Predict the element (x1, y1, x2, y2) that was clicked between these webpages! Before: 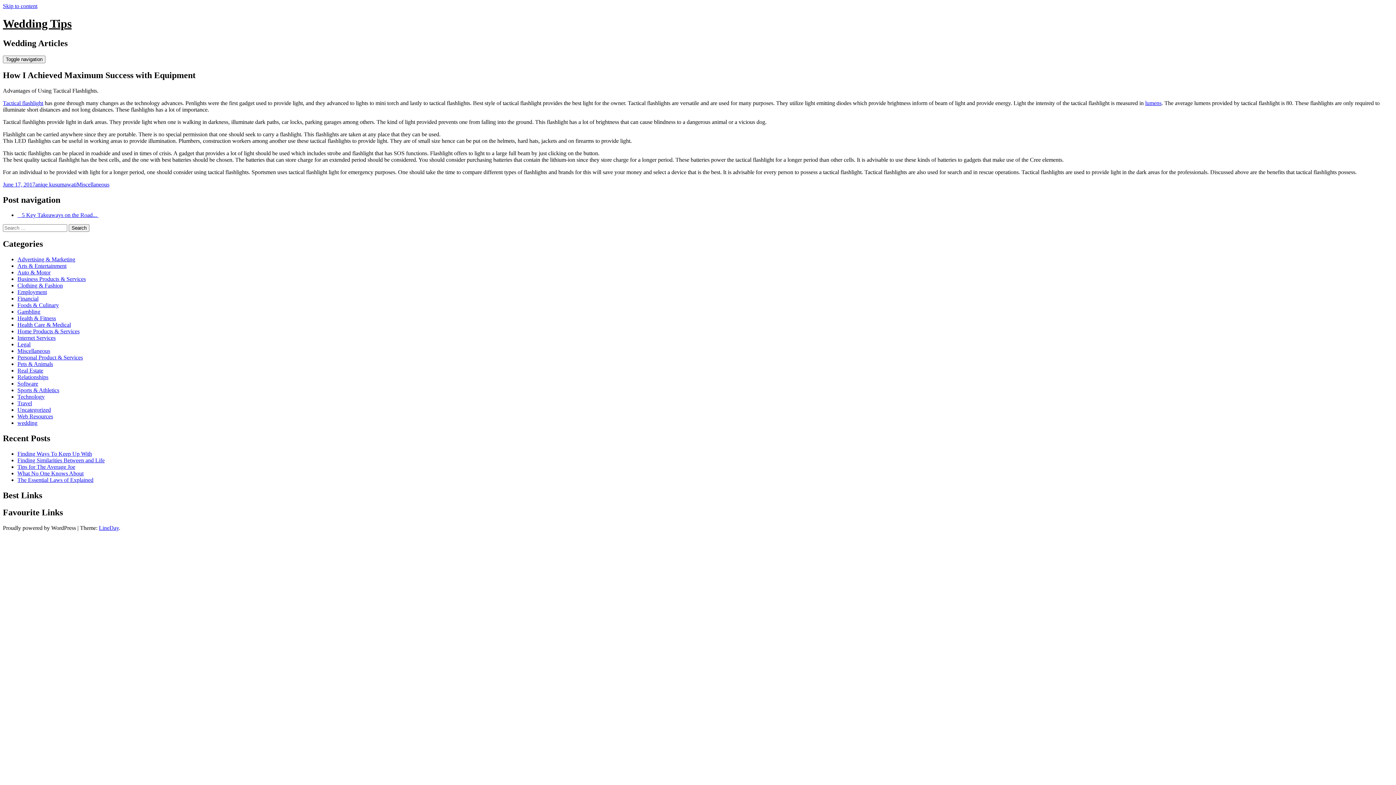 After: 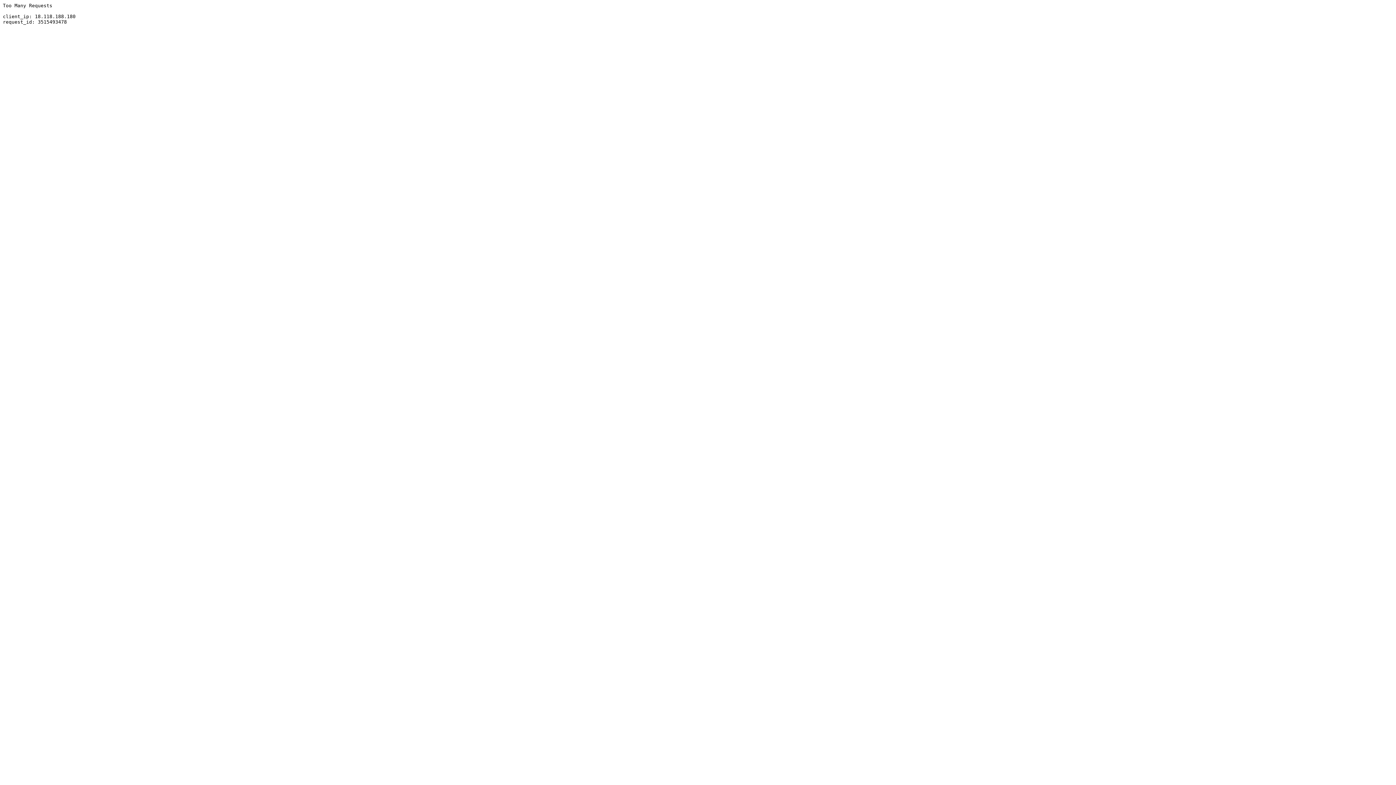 Action: bbox: (1145, 99, 1161, 106) label: lumens